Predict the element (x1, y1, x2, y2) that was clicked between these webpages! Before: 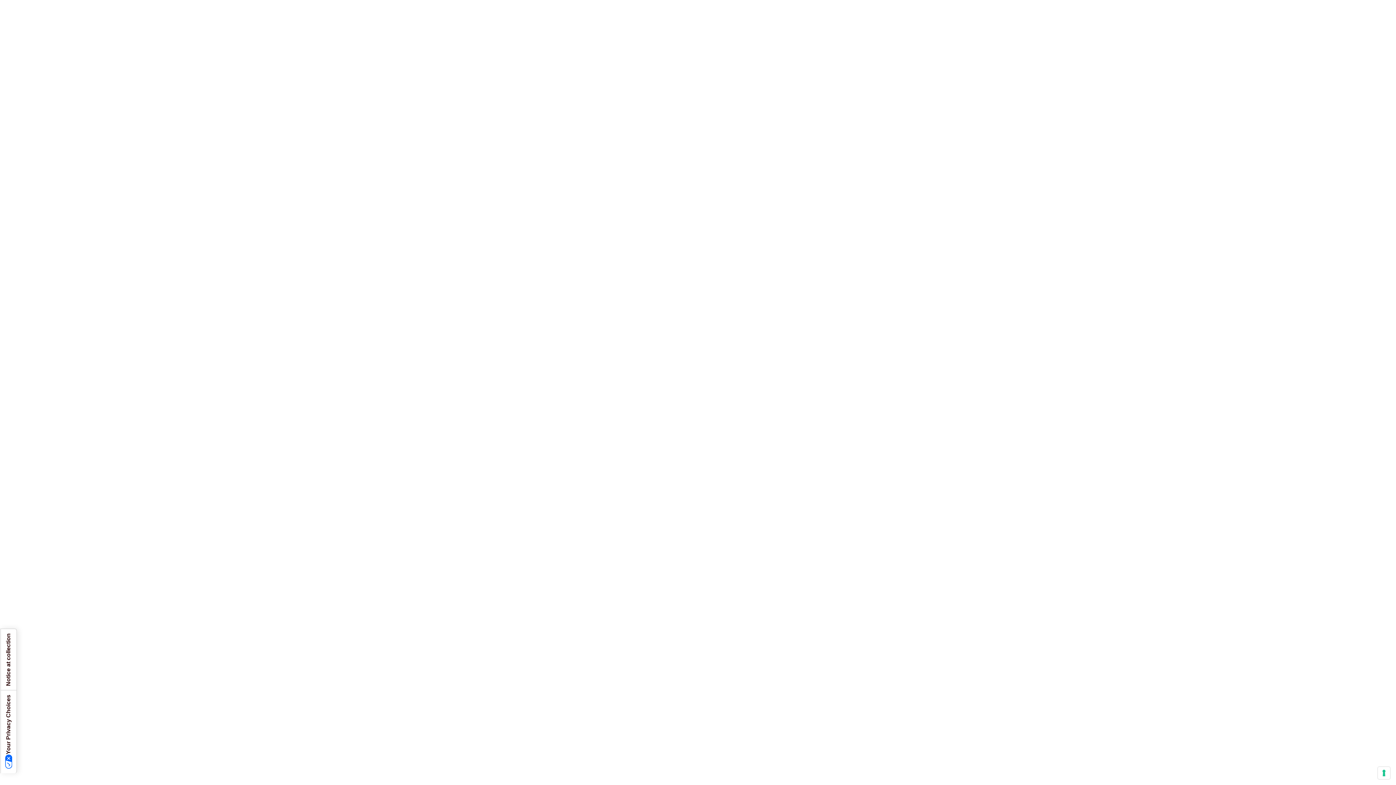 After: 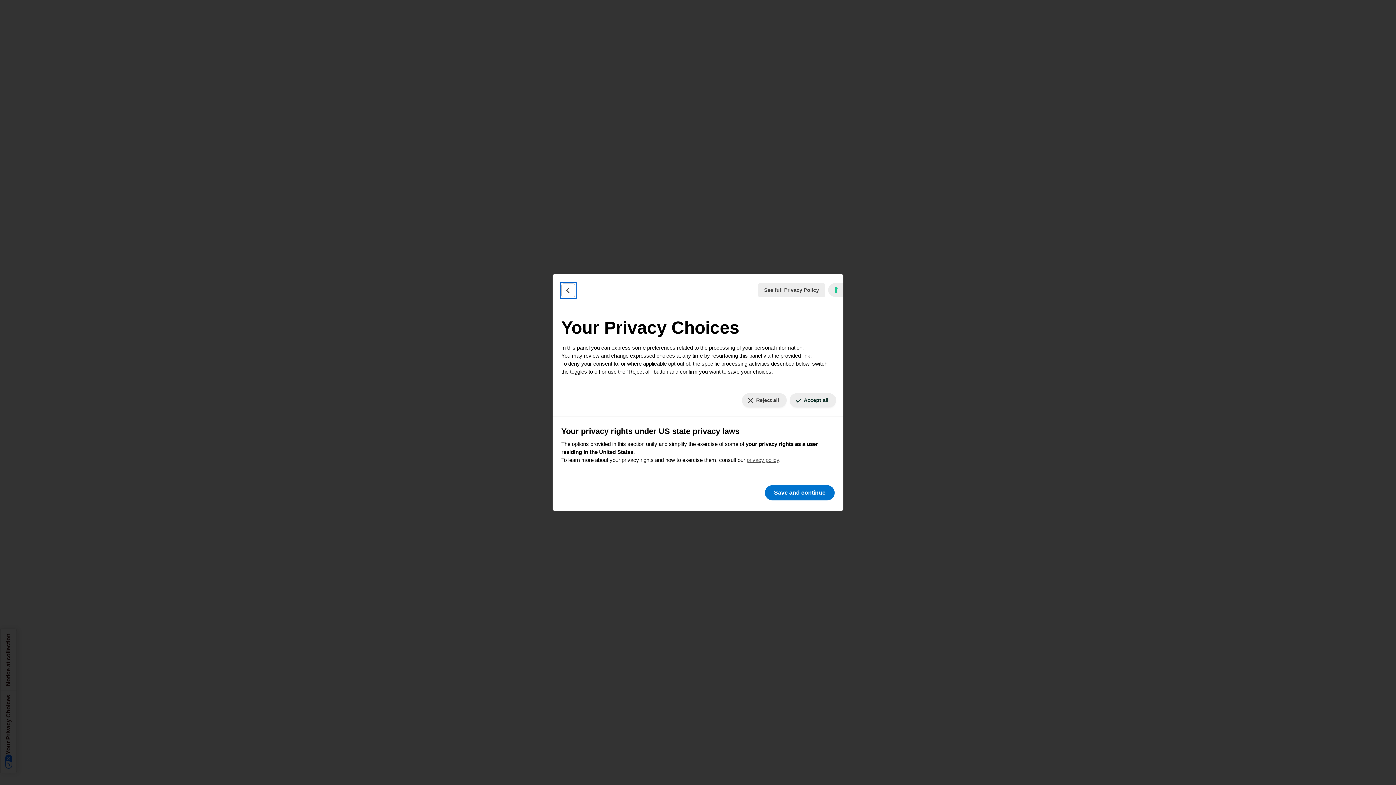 Action: label: Your consent preferences for tracking technologies bbox: (1378, 767, 1390, 779)